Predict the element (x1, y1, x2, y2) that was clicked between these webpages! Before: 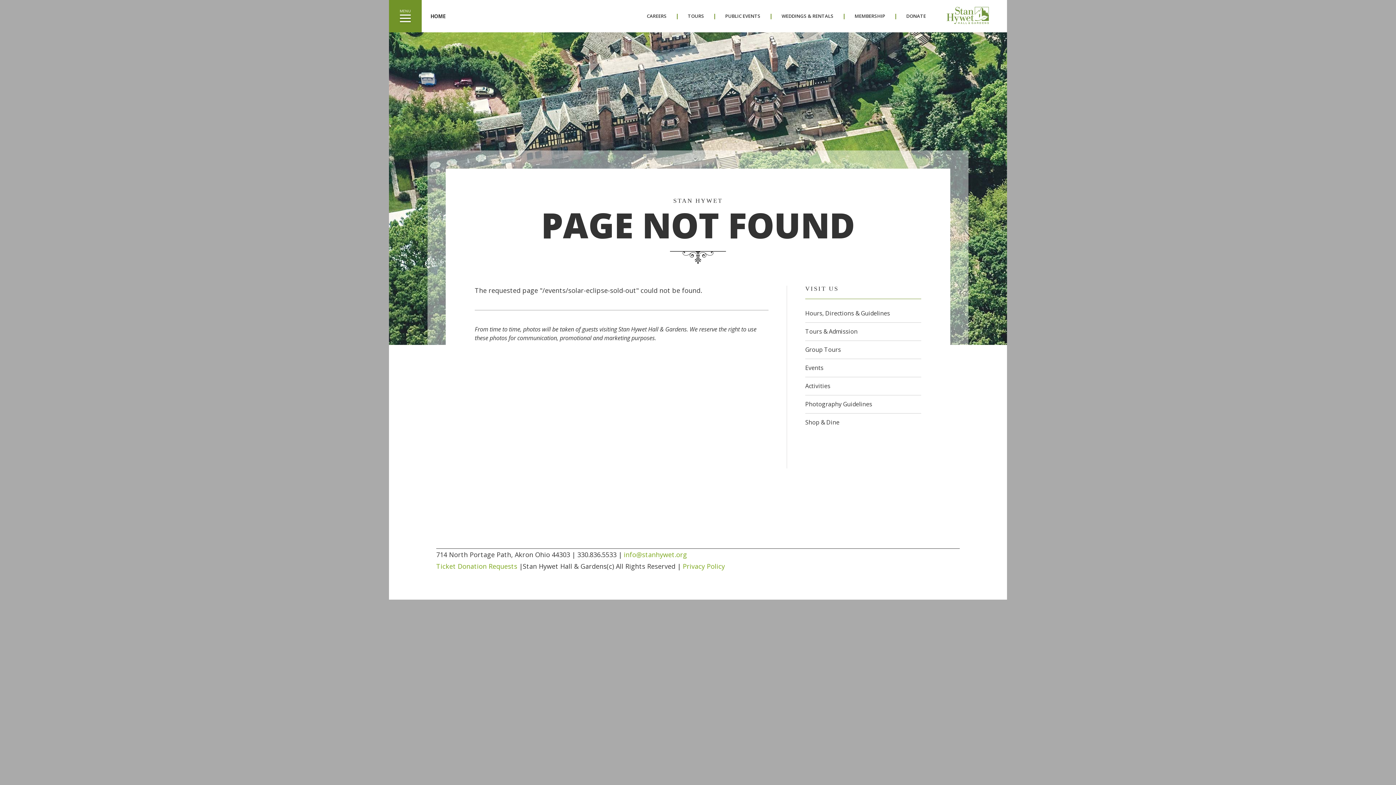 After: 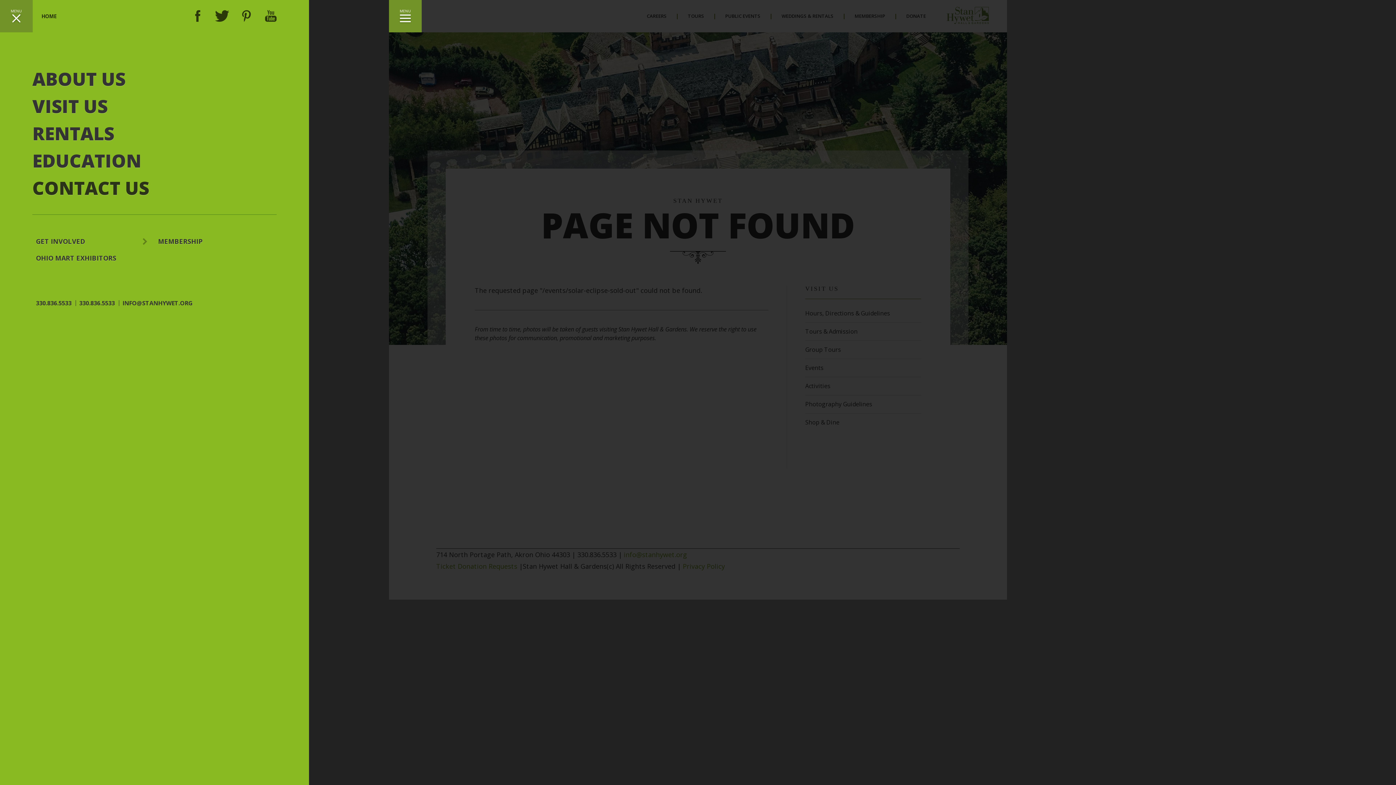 Action: bbox: (389, 0, 421, 32)